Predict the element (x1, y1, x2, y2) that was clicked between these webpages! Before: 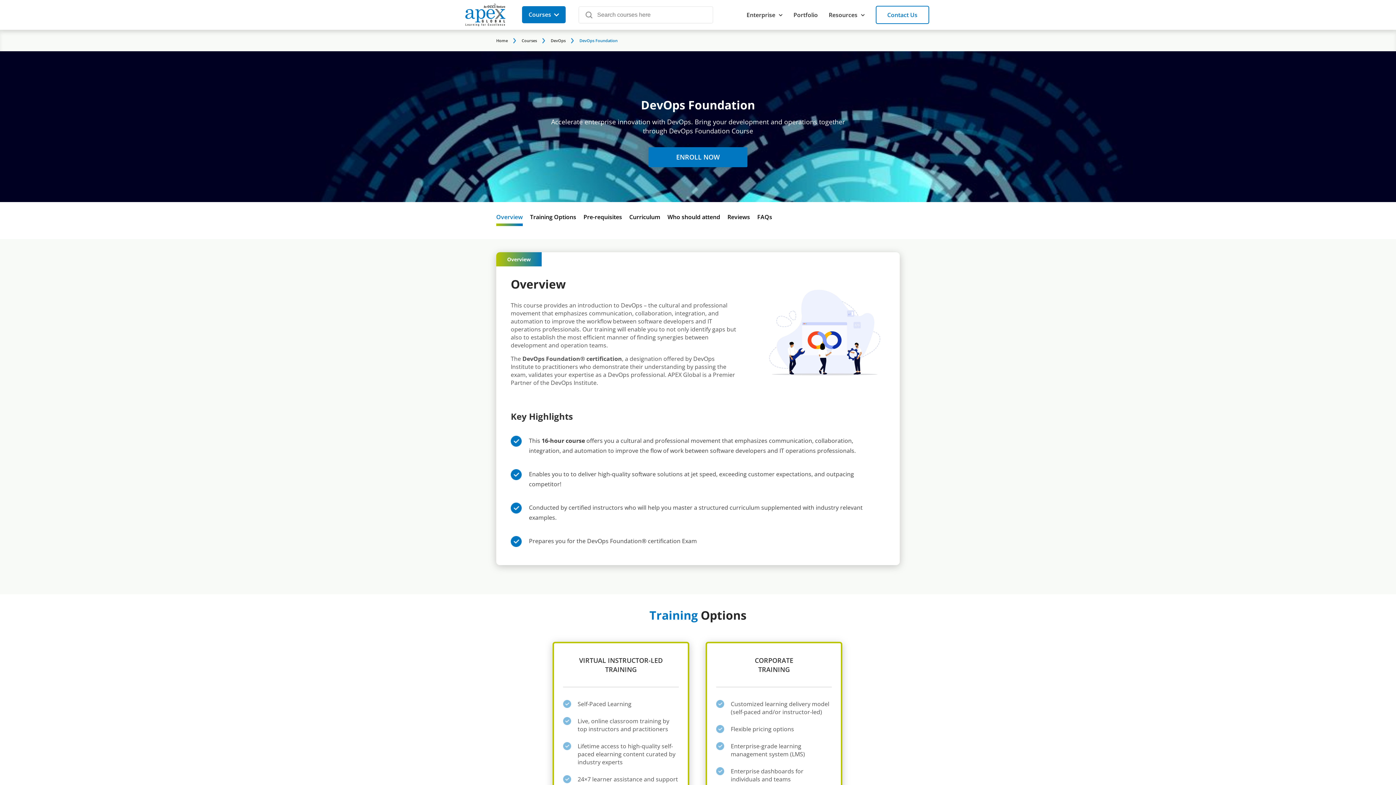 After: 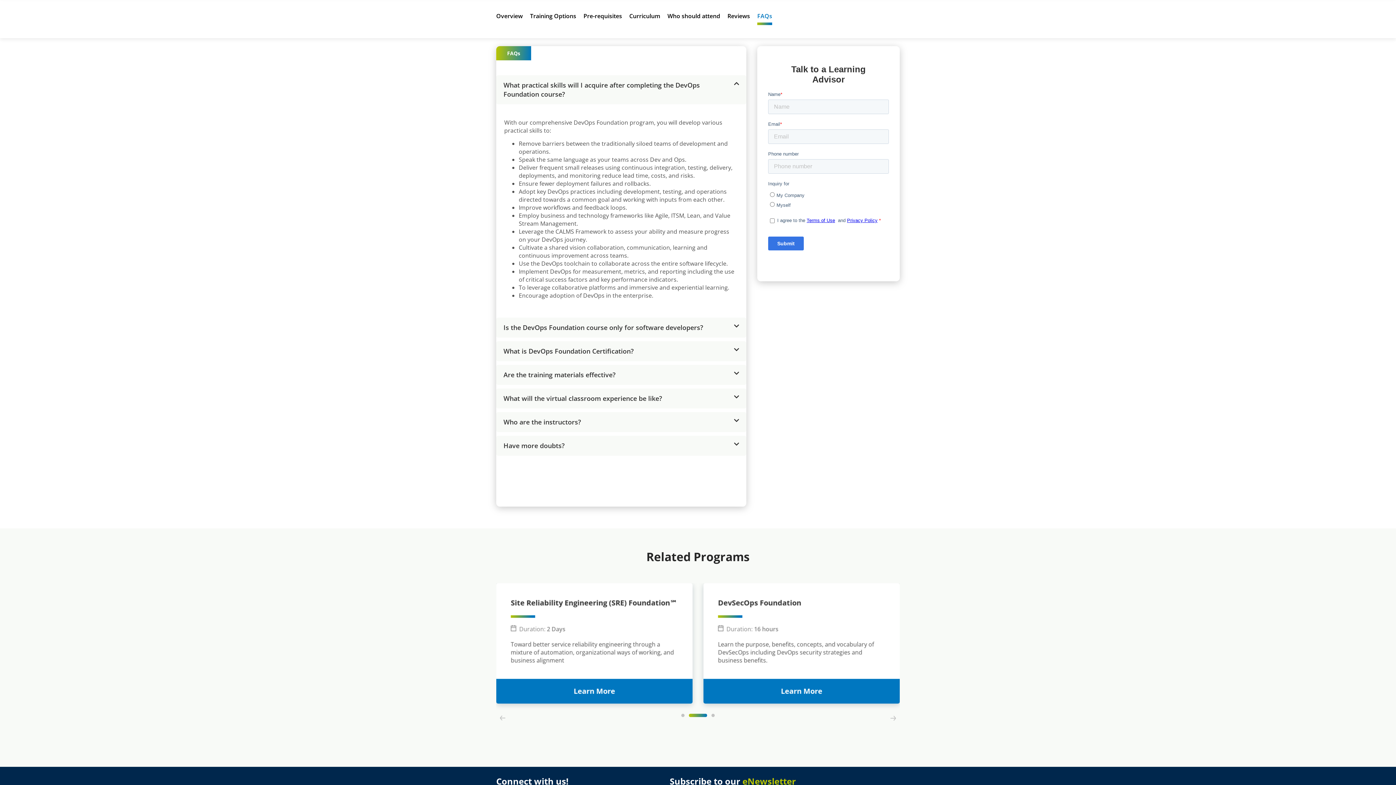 Action: bbox: (757, 213, 772, 221) label: FAQs